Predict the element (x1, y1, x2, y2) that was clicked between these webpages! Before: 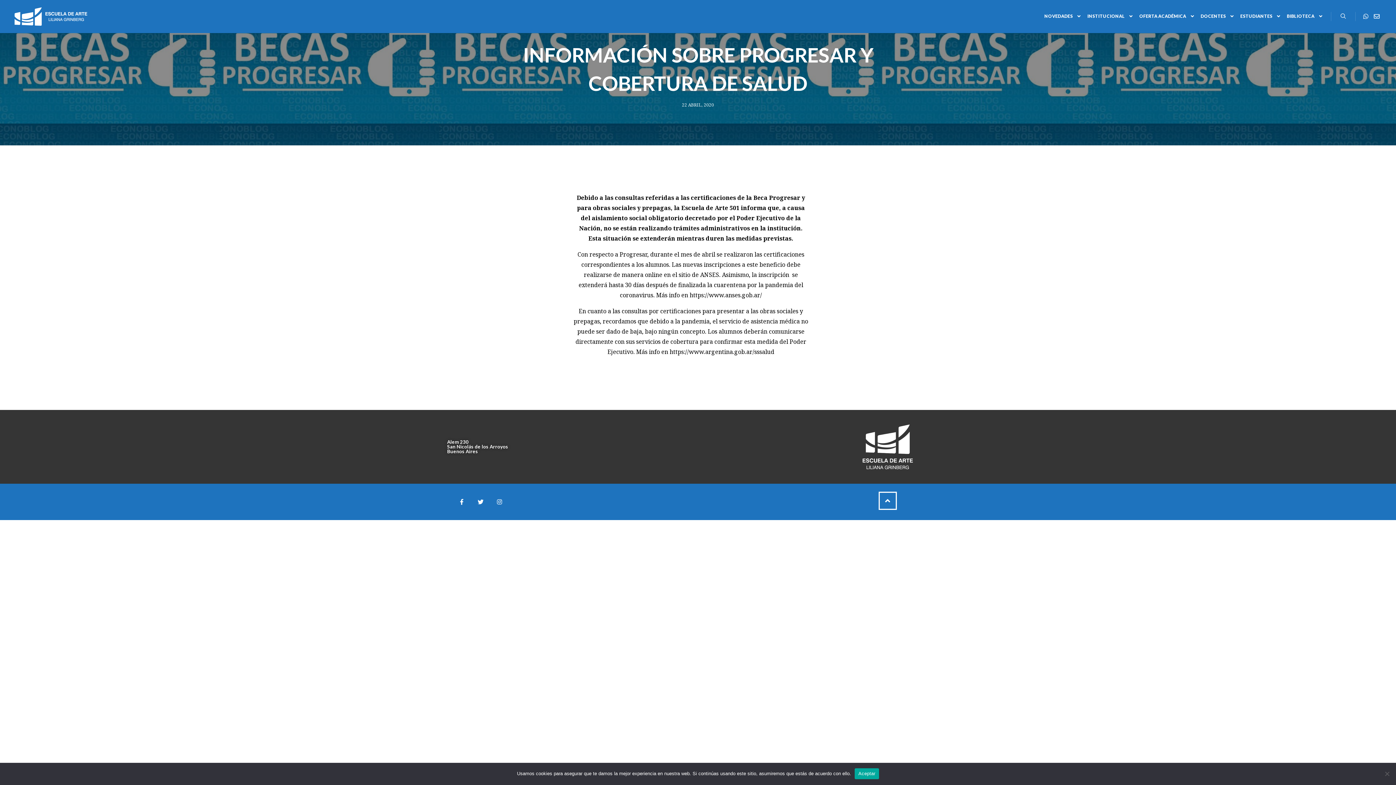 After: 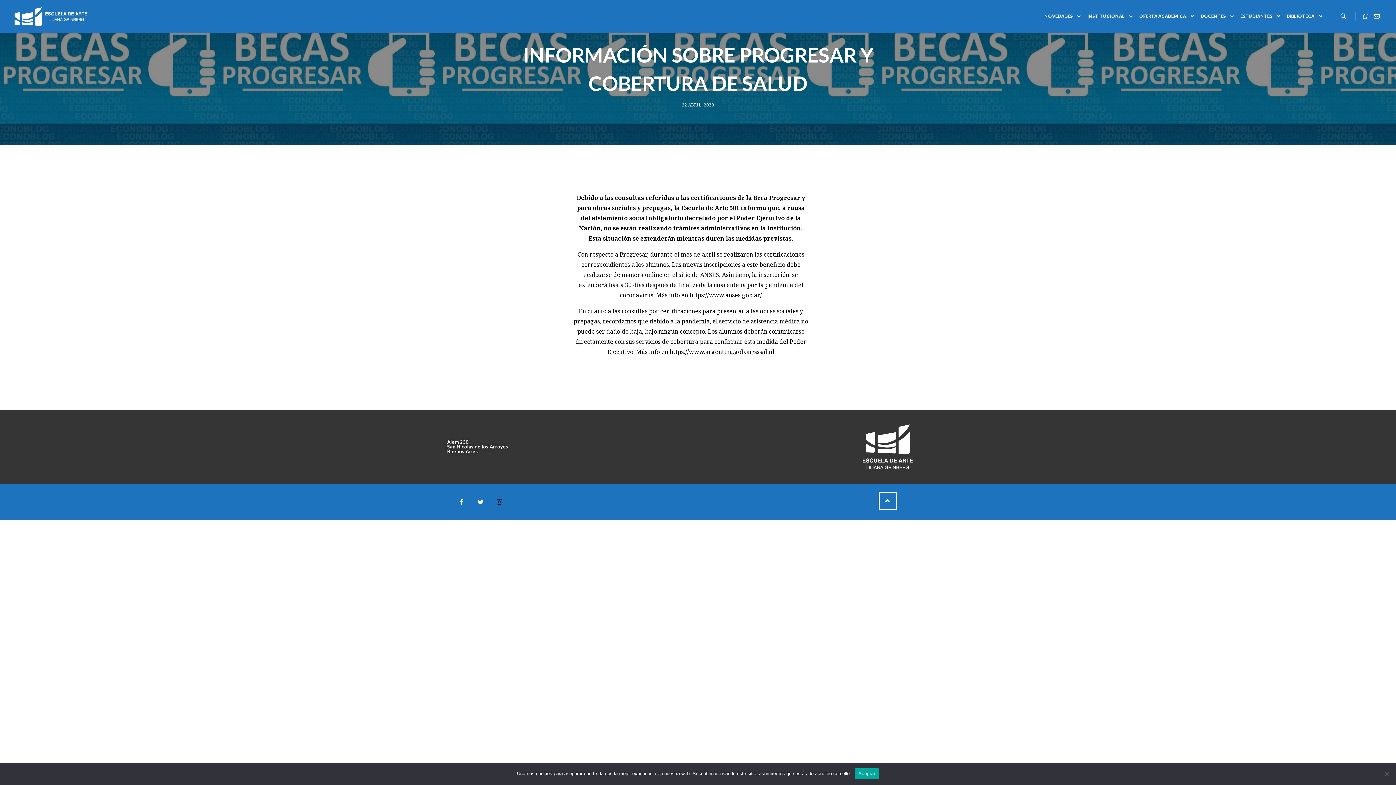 Action: label: Instagram bbox: (493, 496, 505, 507)